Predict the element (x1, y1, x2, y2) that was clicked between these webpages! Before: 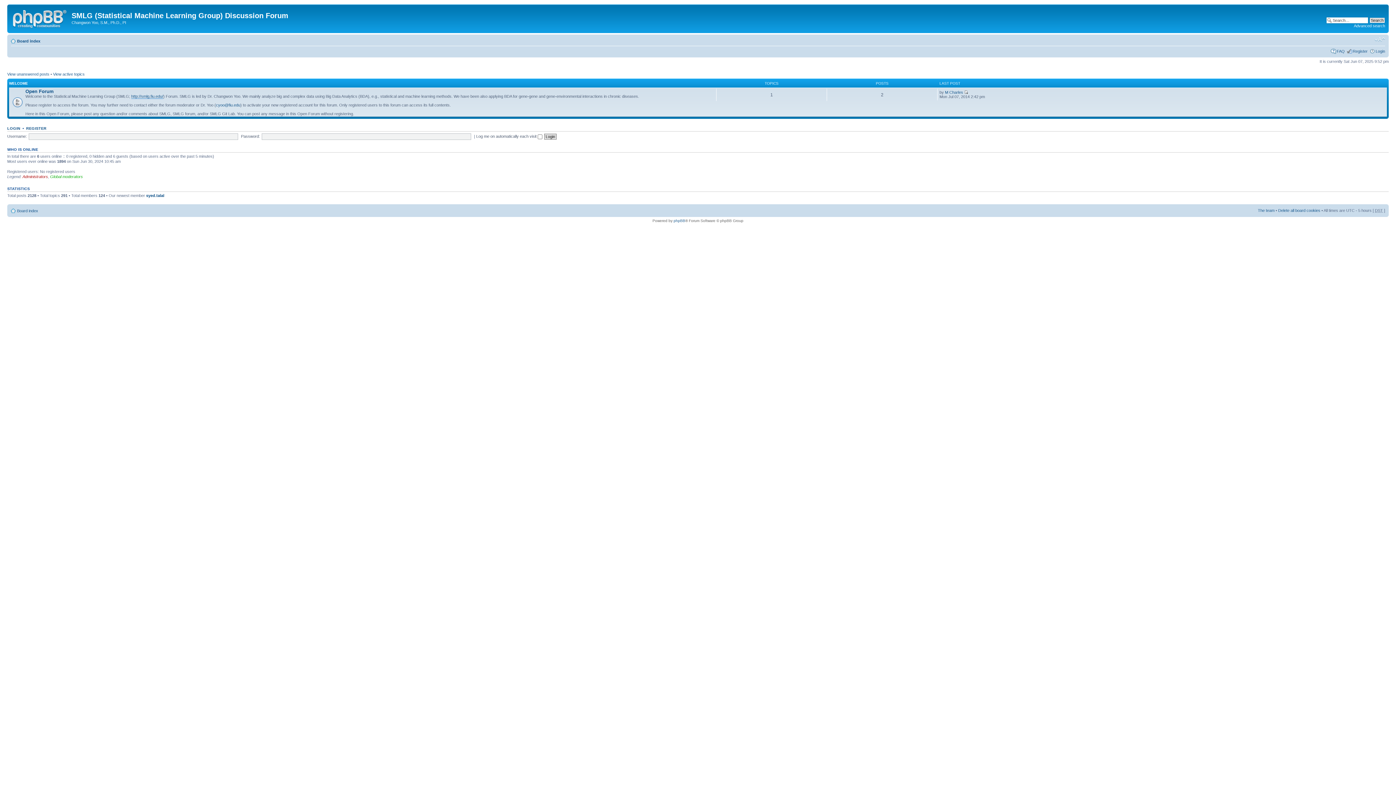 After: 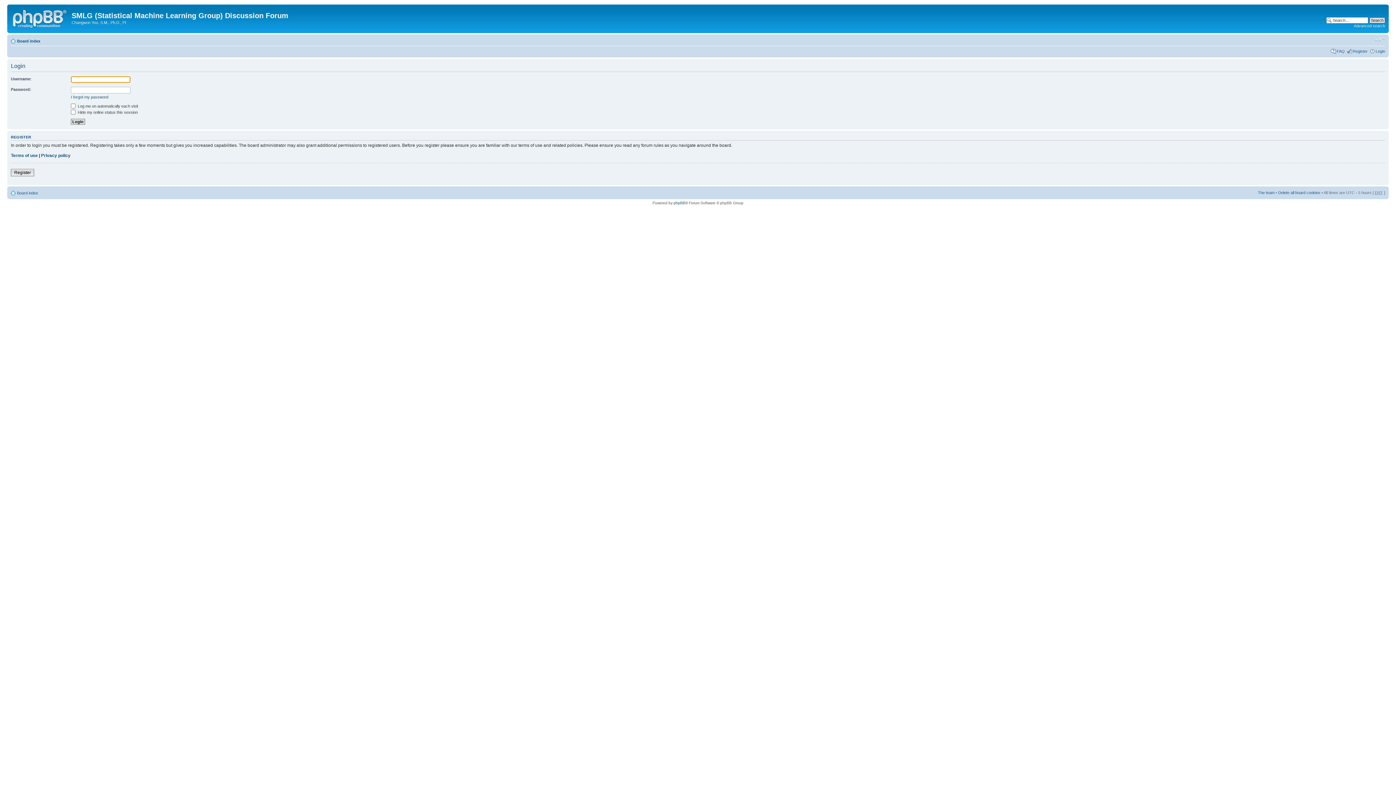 Action: label: LOGIN bbox: (7, 126, 20, 130)